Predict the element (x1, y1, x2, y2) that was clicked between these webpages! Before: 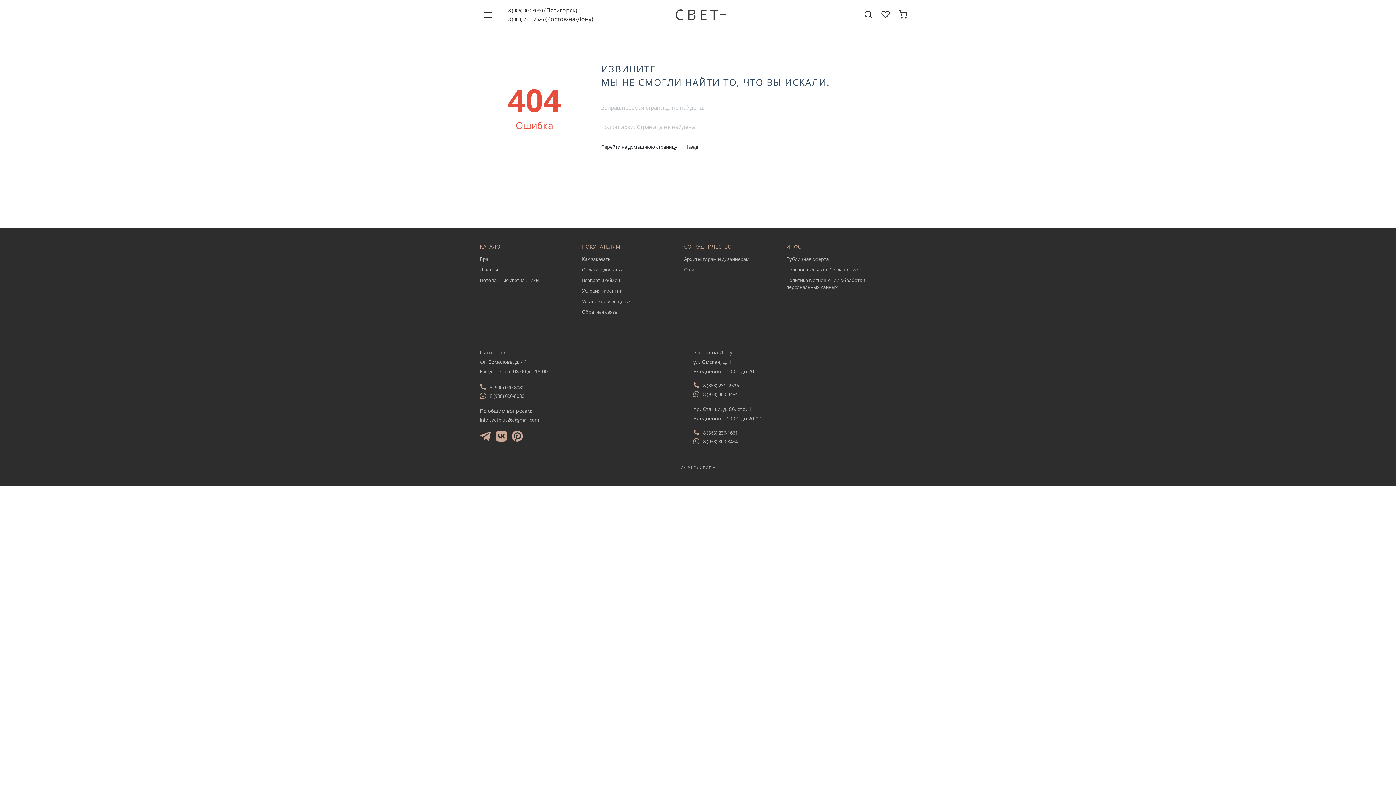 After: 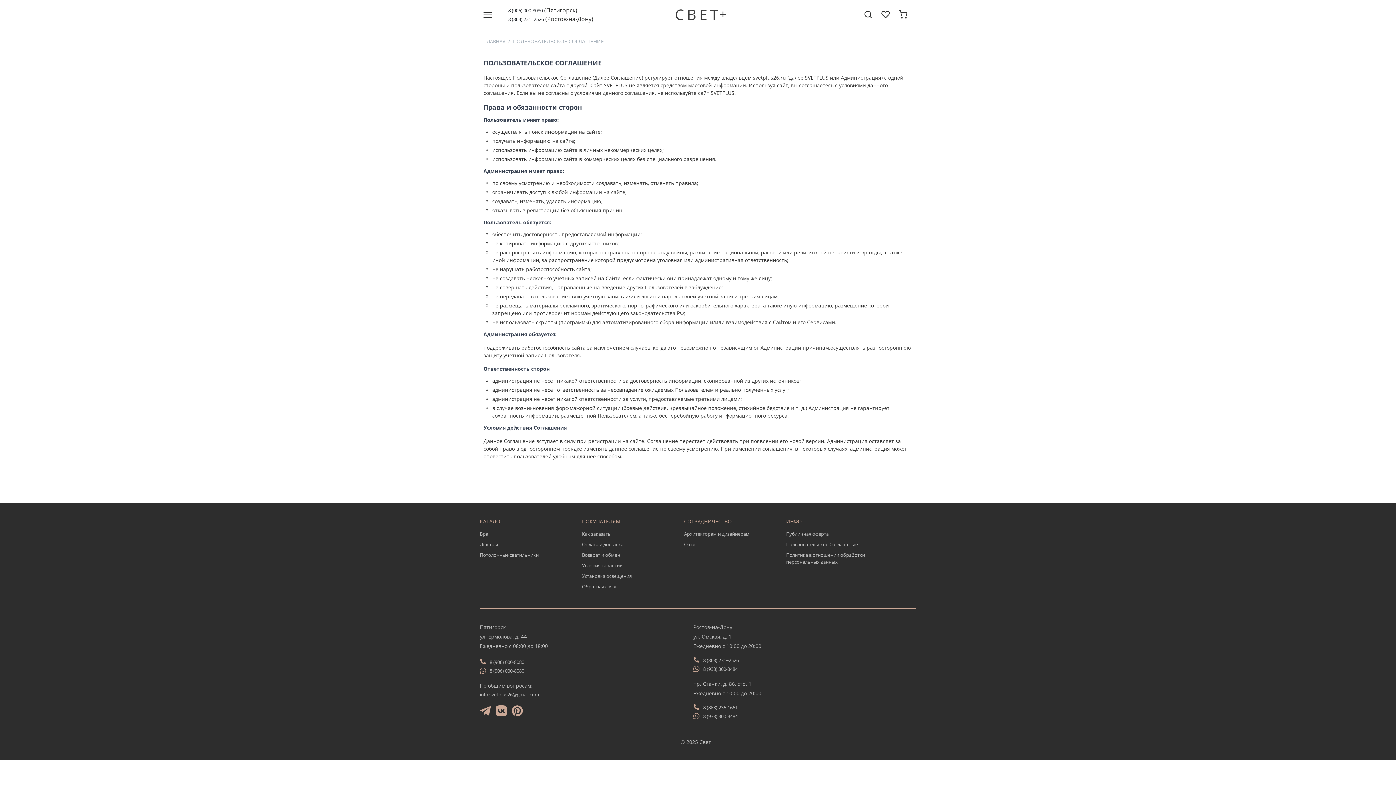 Action: label: Пользовательское Соглашение bbox: (786, 266, 858, 273)